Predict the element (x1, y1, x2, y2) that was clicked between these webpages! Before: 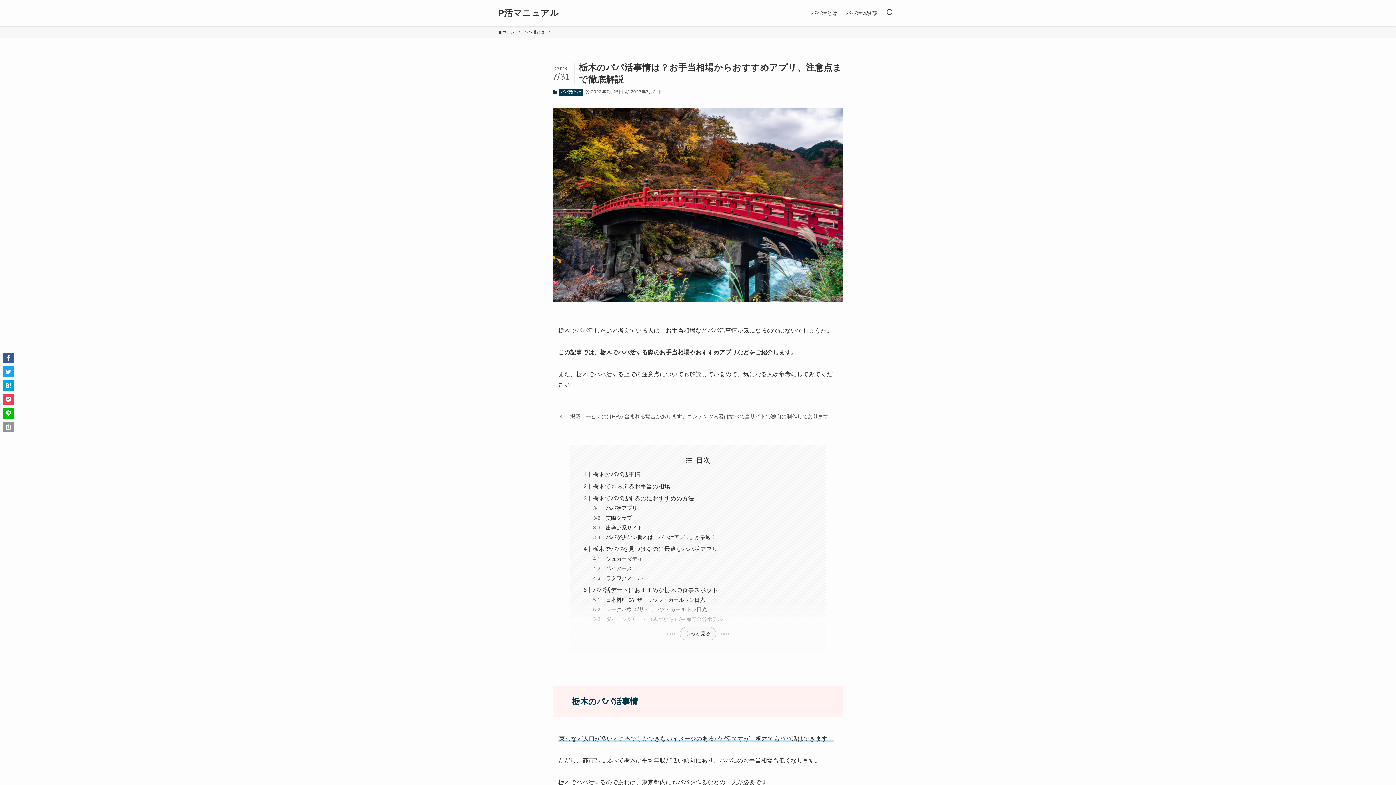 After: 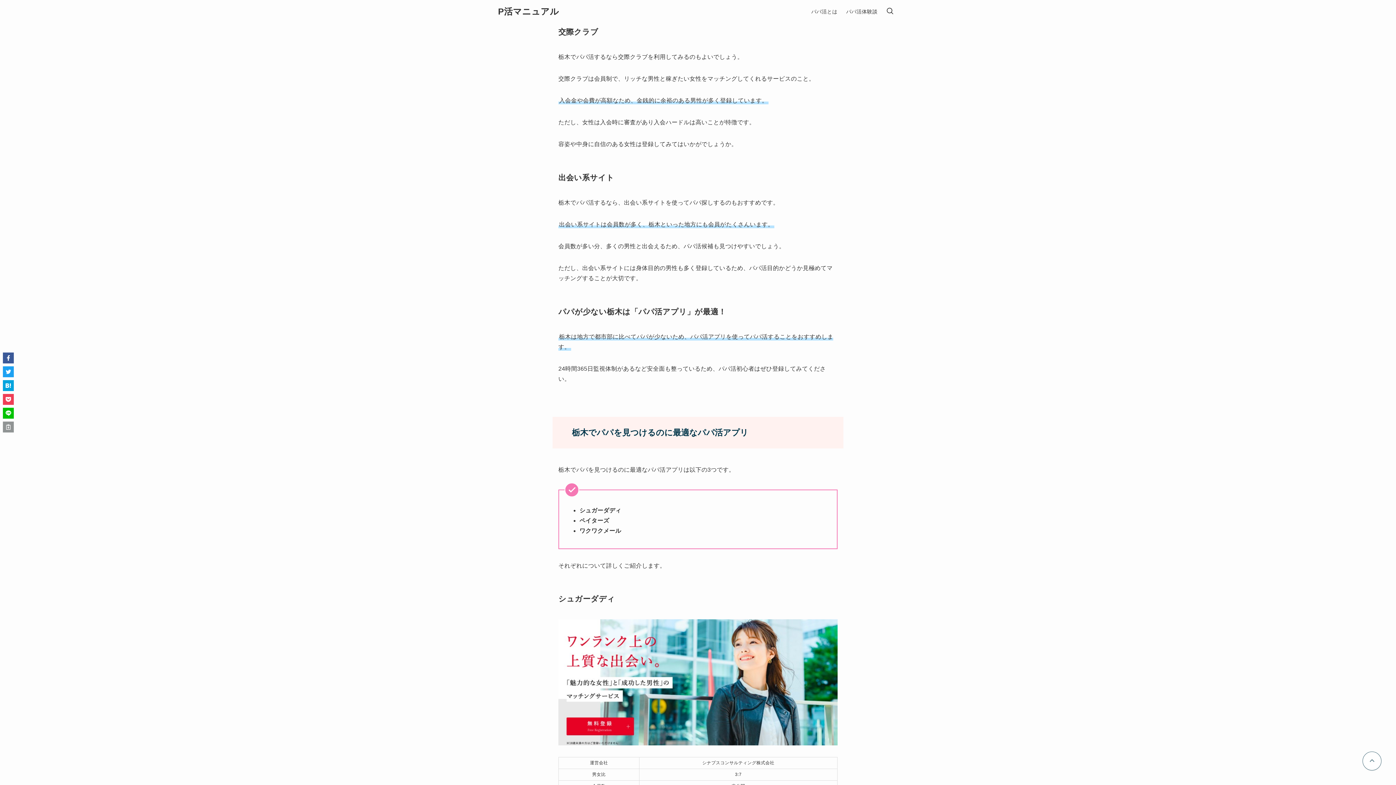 Action: label: 交際クラブ bbox: (606, 515, 632, 521)